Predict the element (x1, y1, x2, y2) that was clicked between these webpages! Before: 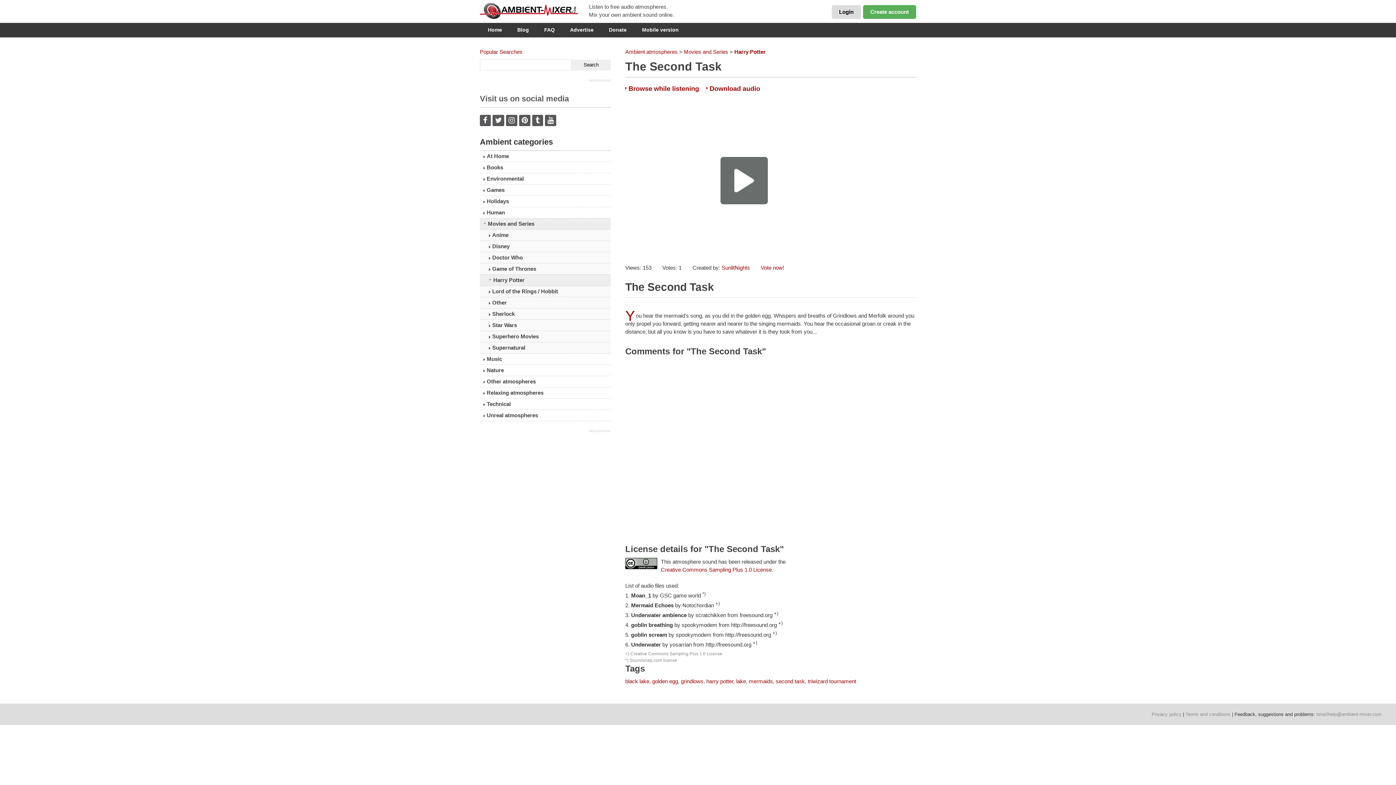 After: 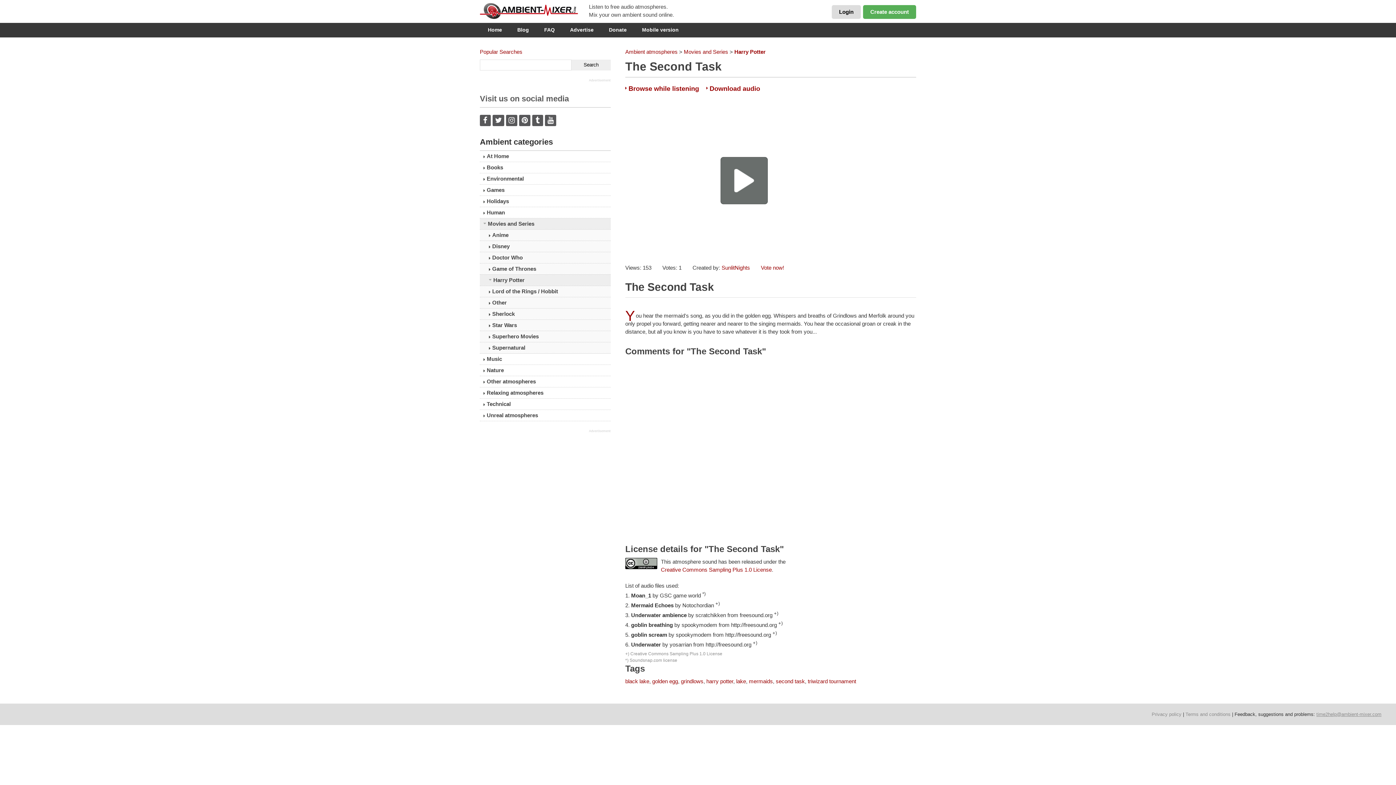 Action: label: time2help@ambient-mixer.com bbox: (1316, 712, 1381, 717)